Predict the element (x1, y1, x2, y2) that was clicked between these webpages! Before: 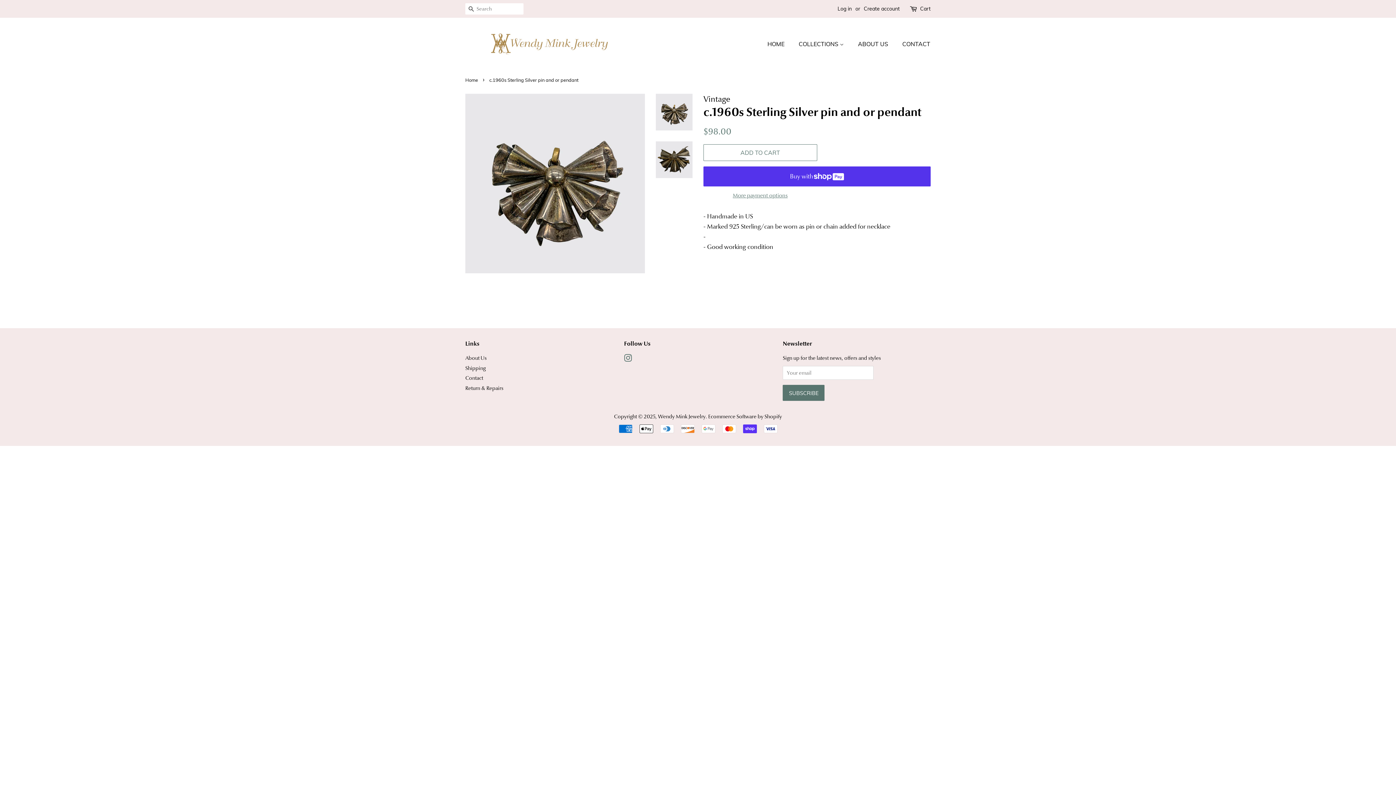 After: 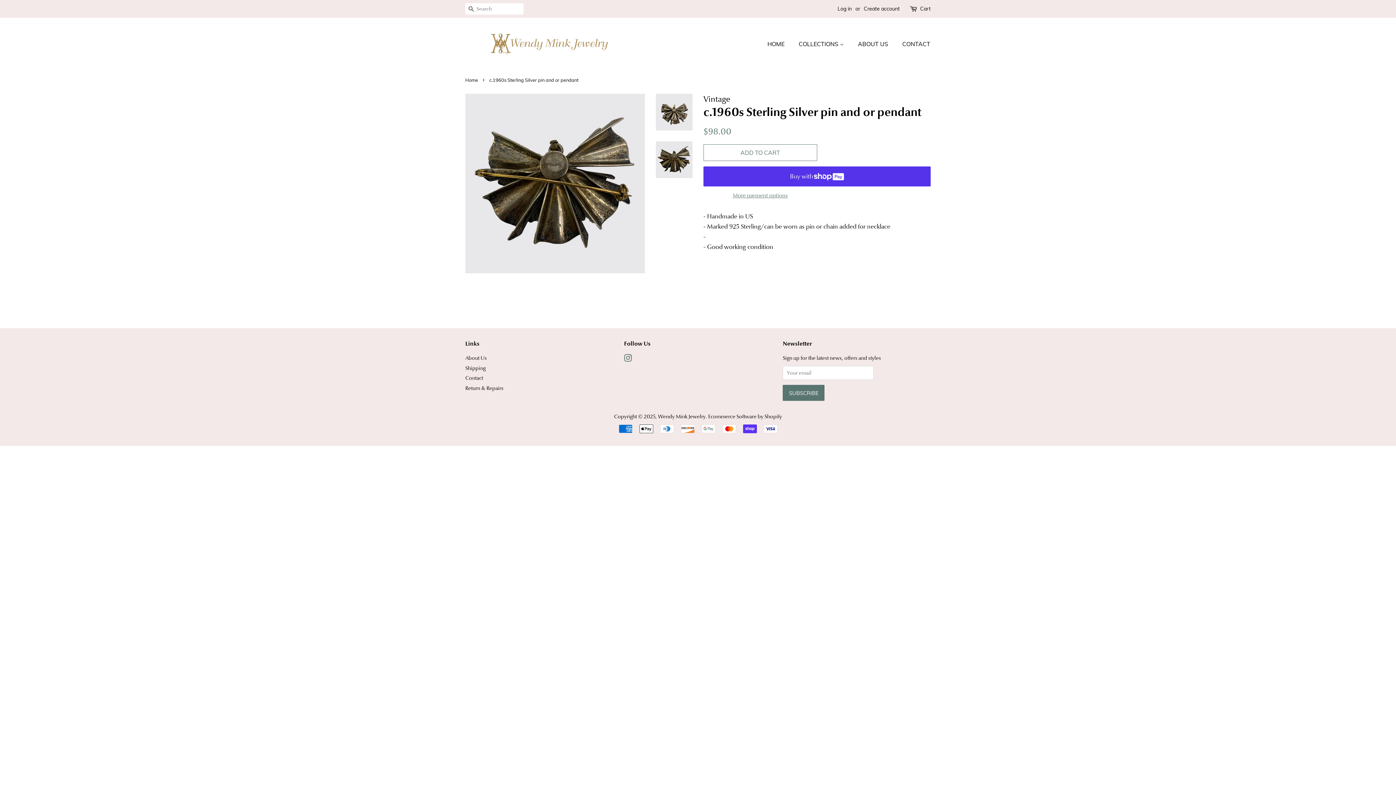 Action: bbox: (656, 141, 692, 178)